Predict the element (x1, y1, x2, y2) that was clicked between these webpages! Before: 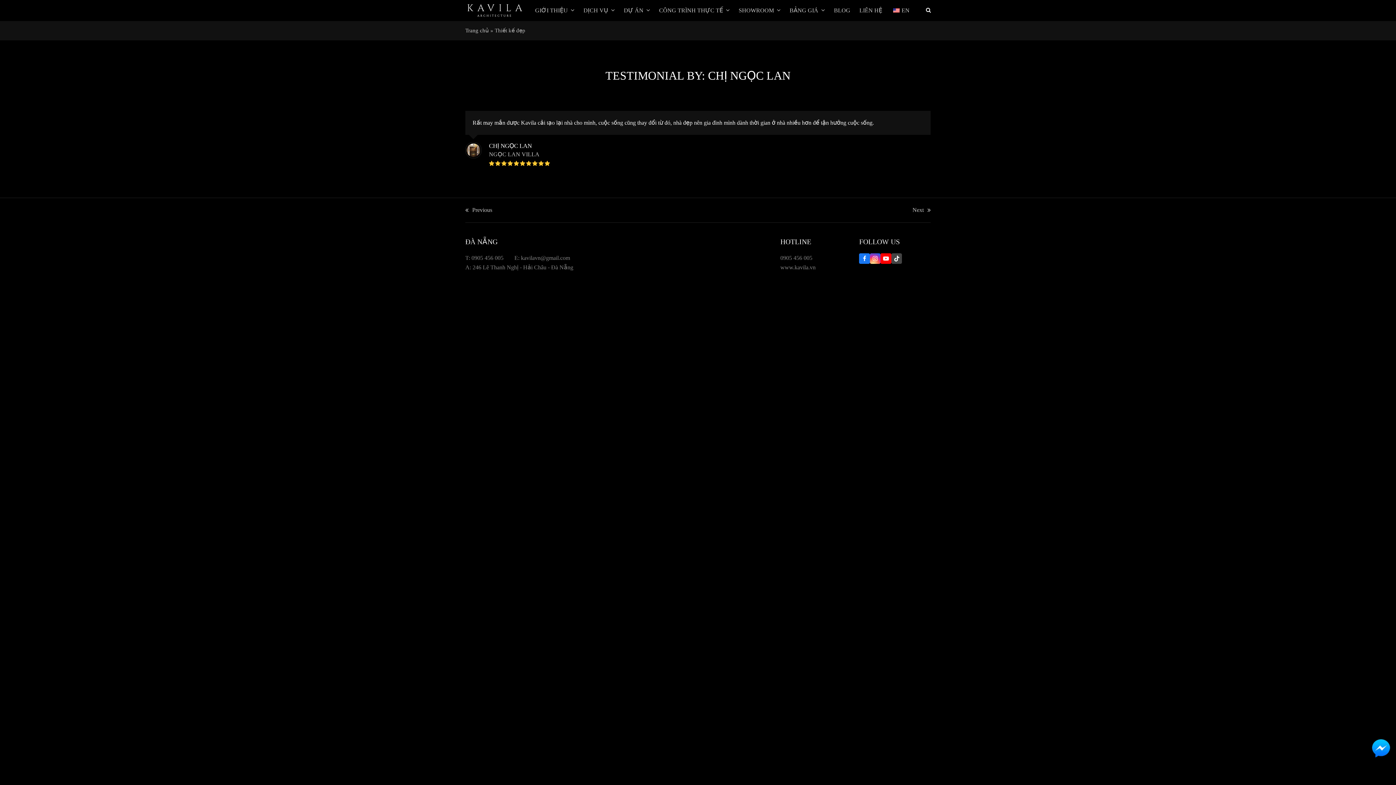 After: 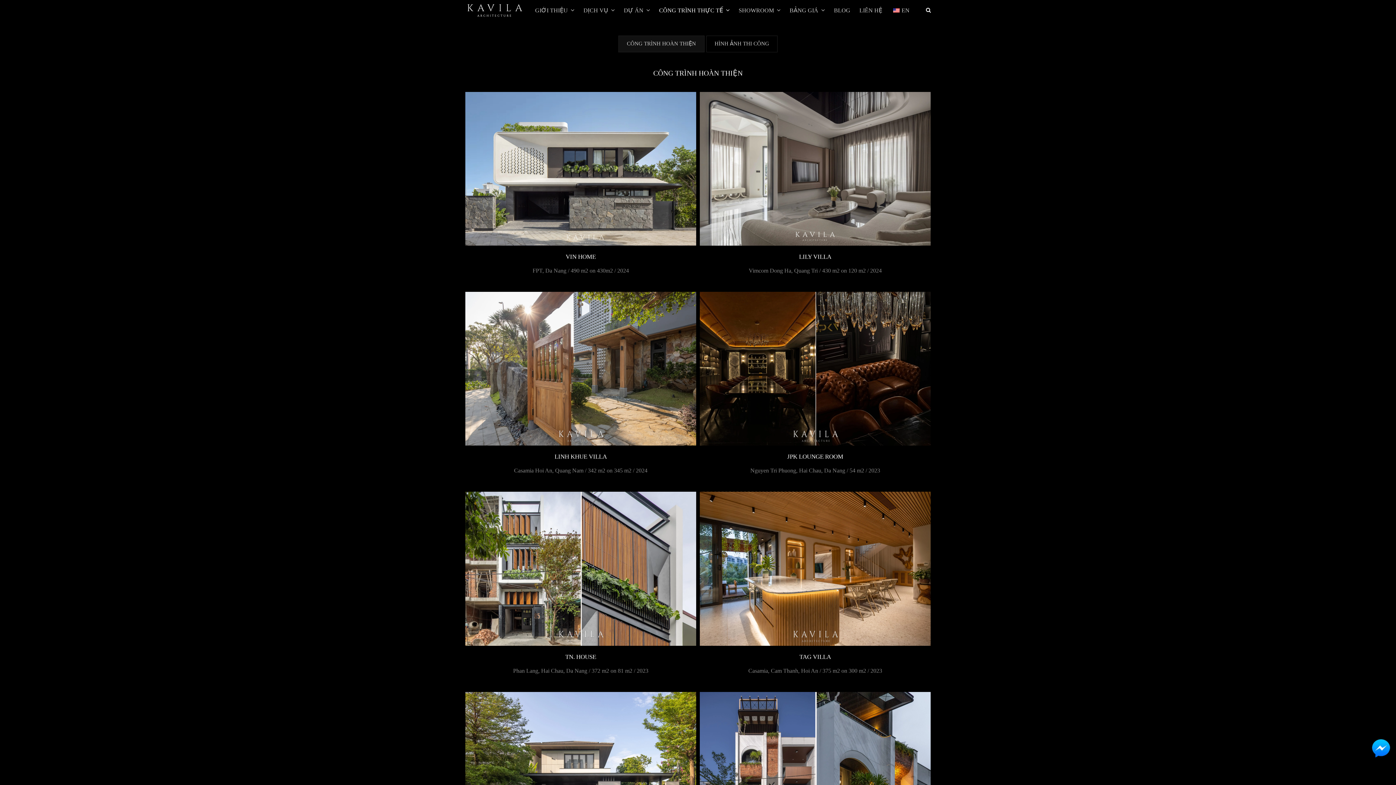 Action: bbox: (659, 3, 729, 17) label: CÔNG TRÌNH THỰC TẾ 